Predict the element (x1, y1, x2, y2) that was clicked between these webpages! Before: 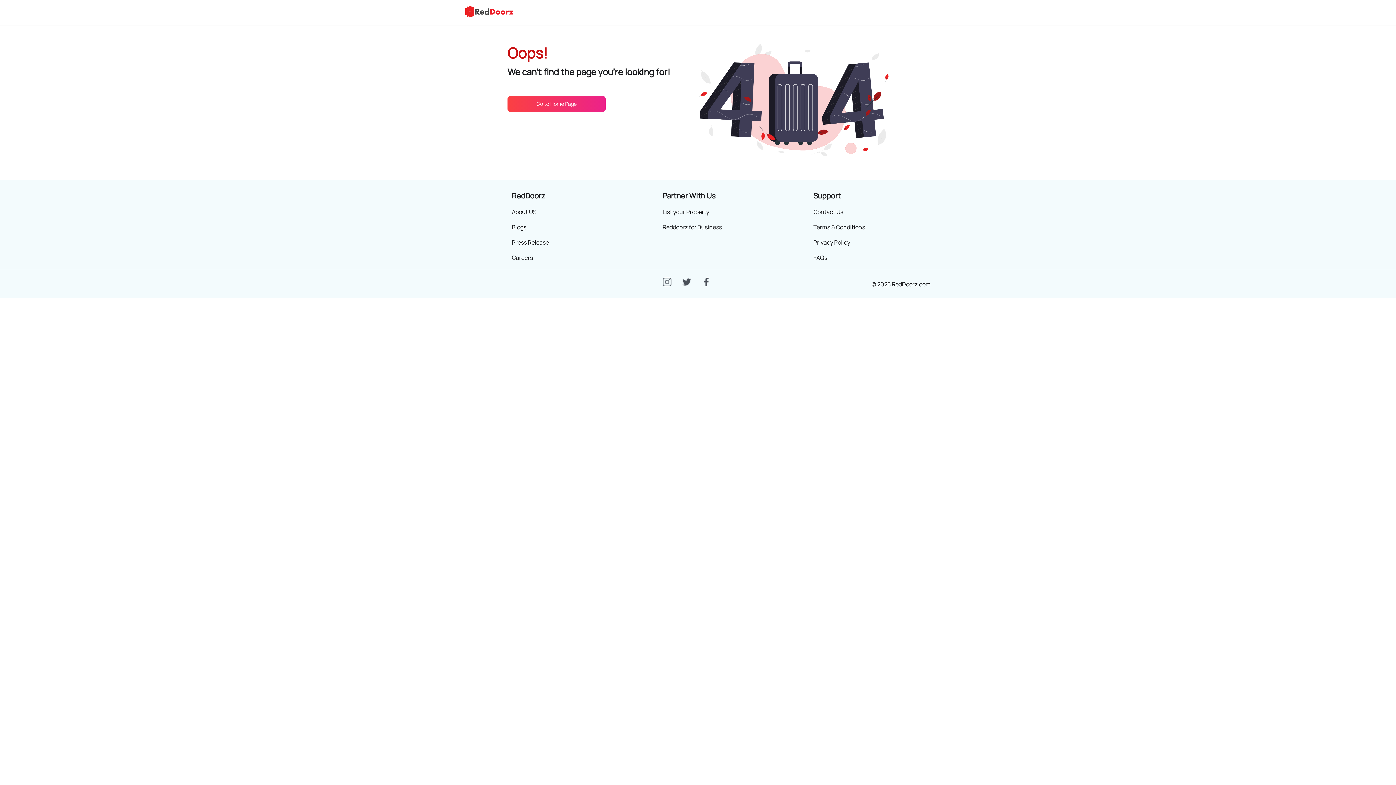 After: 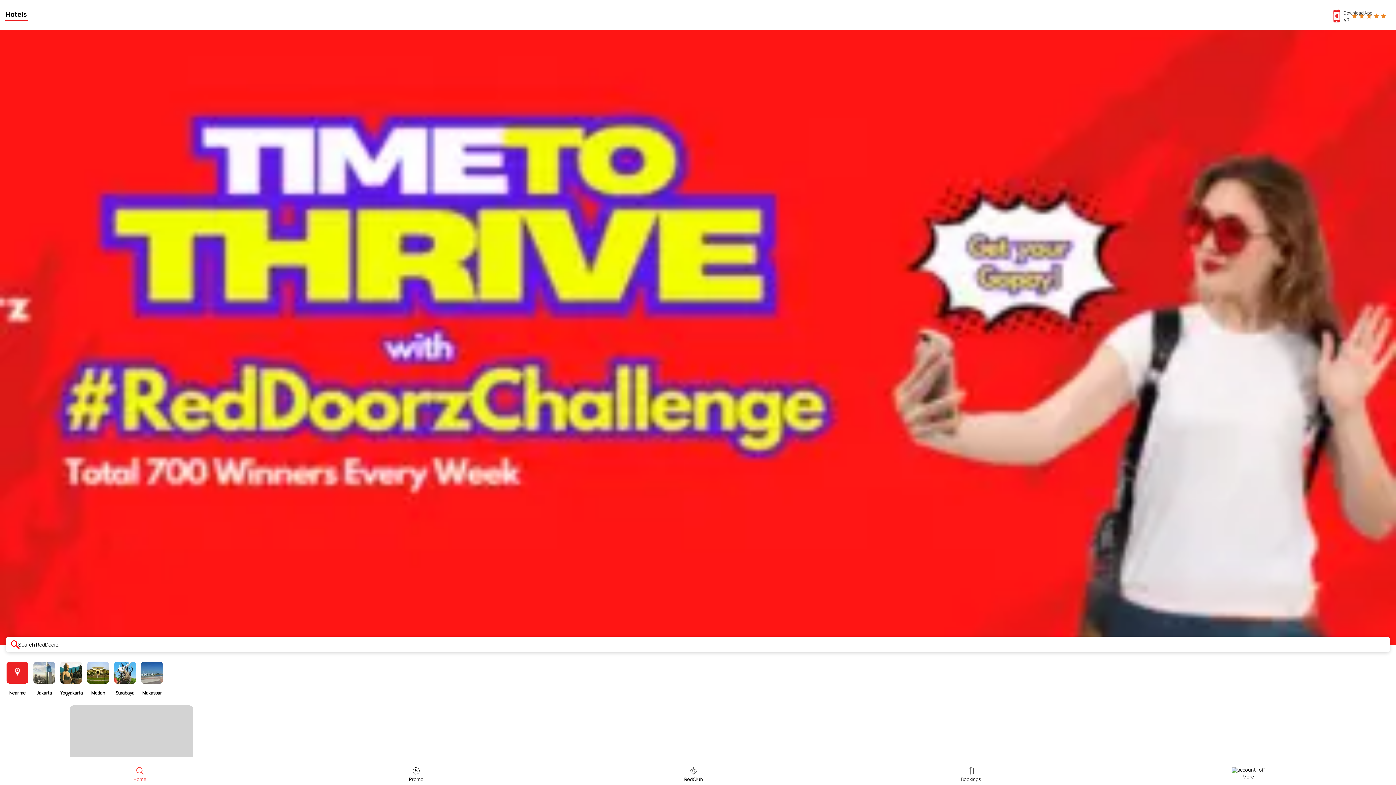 Action: bbox: (507, 95, 605, 111) label: Go to Home Page